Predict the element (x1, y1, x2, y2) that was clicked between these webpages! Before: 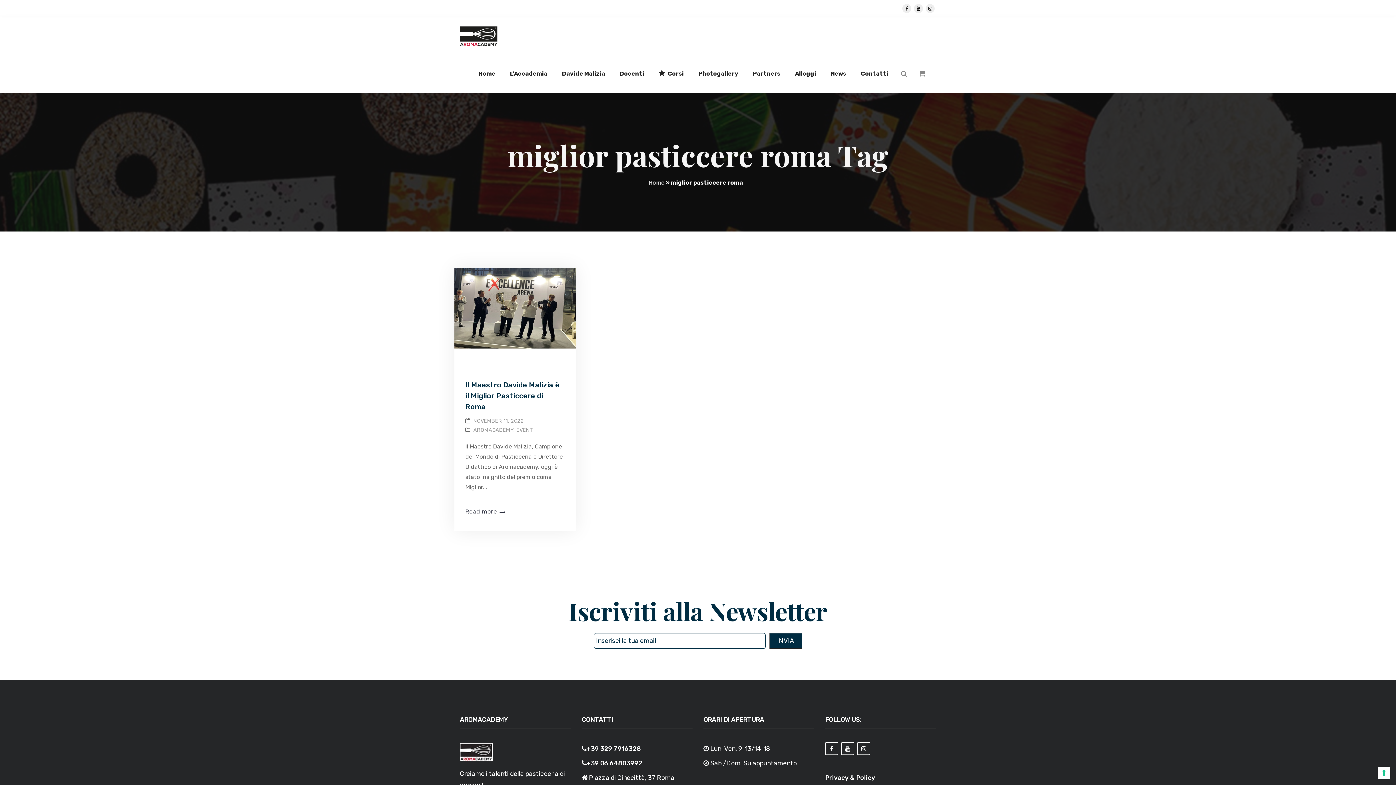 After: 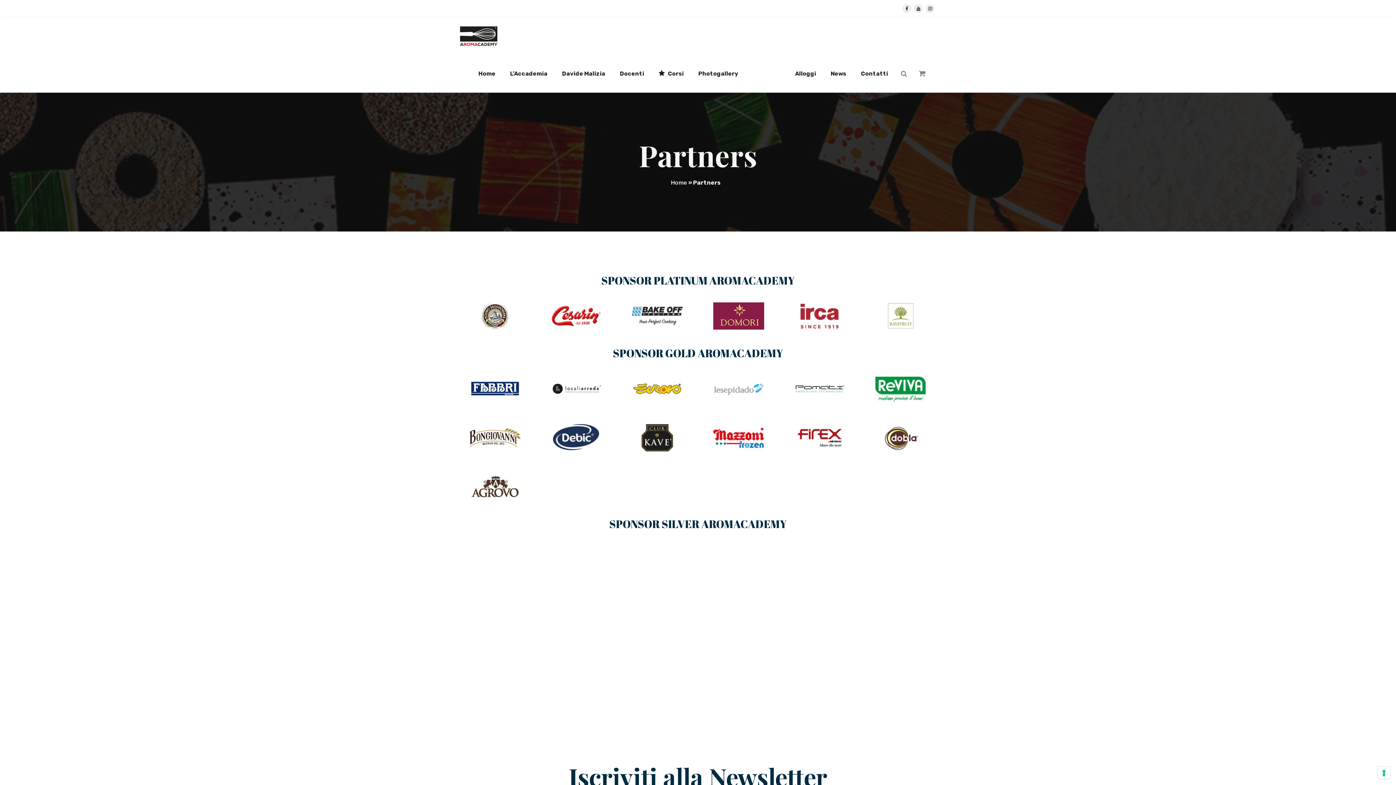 Action: label: Partners bbox: (745, 65, 788, 81)